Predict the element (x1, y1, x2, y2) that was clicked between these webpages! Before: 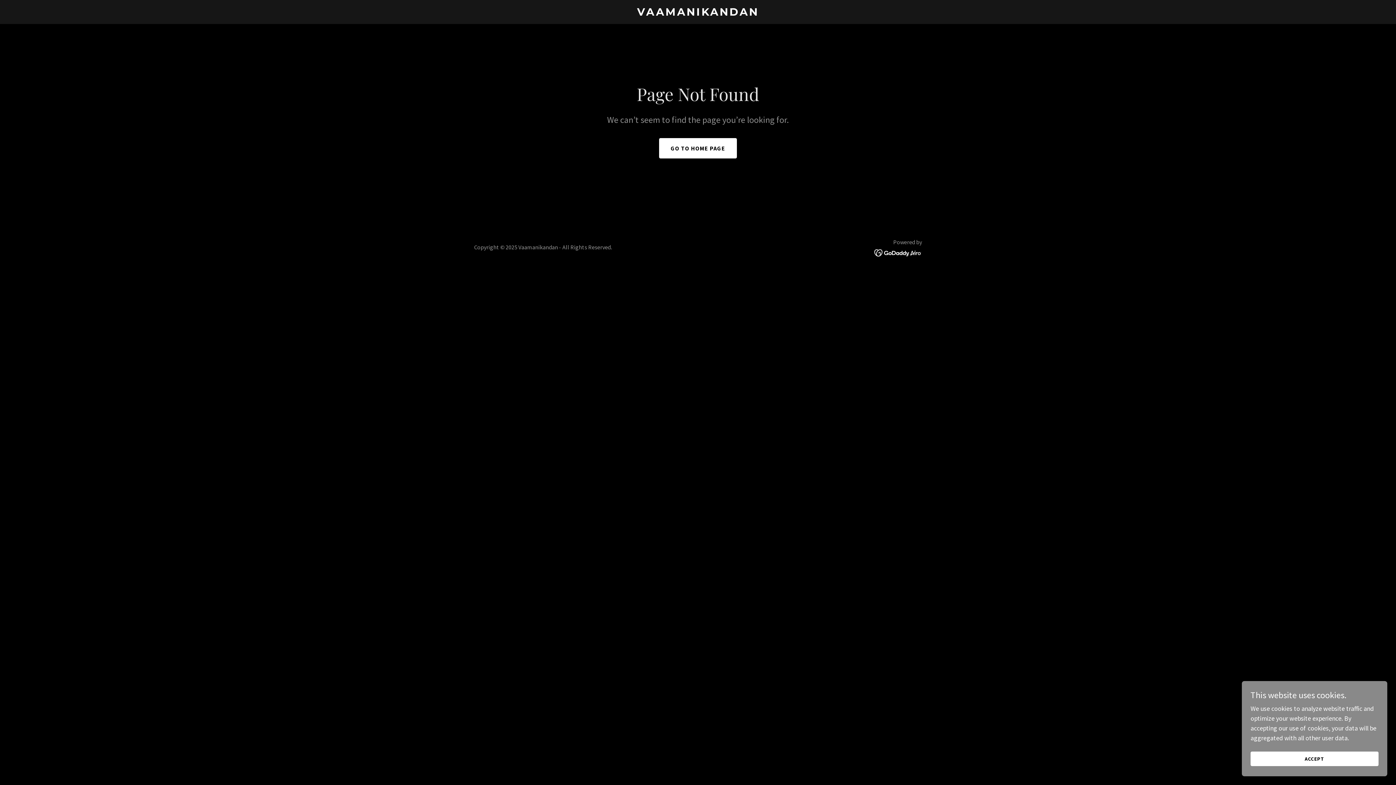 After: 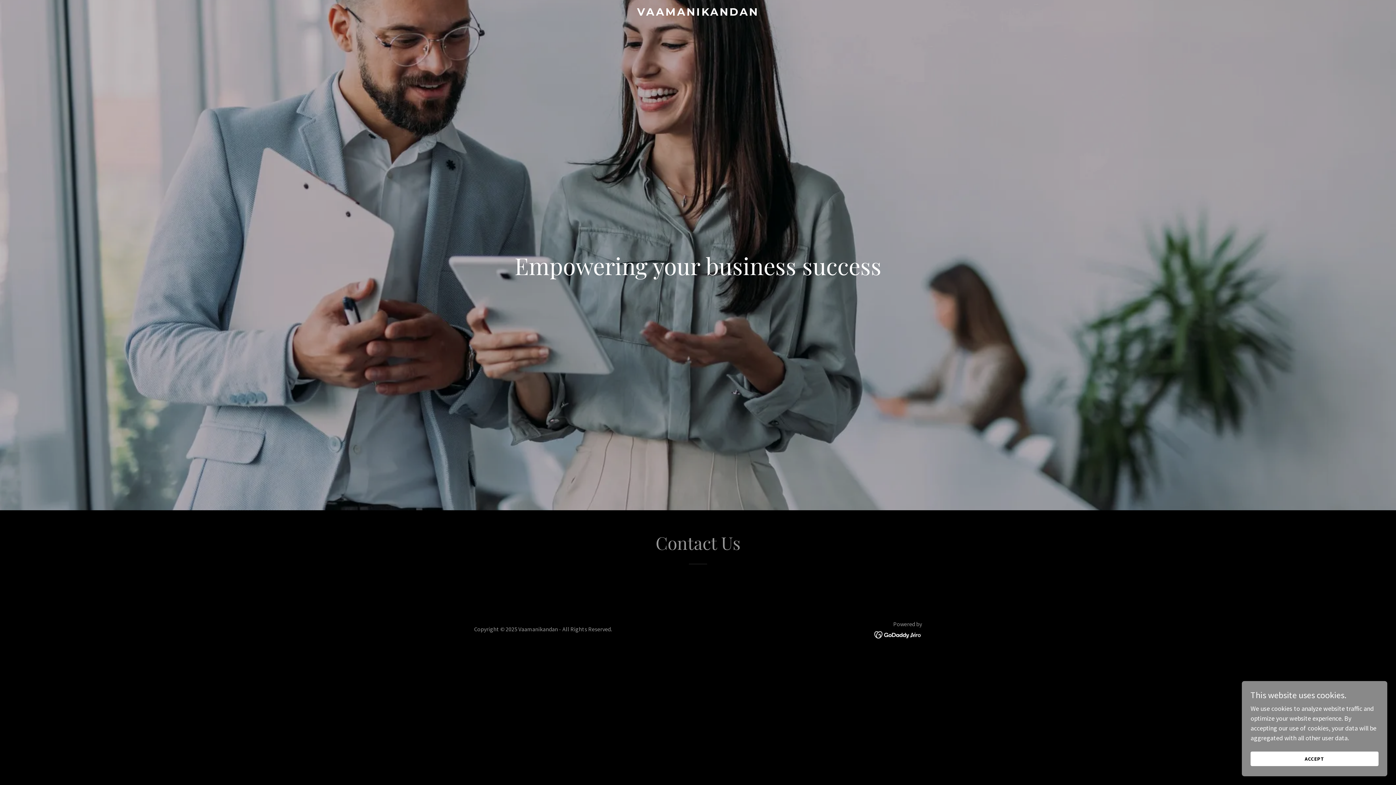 Action: label: GO TO HOME PAGE bbox: (659, 138, 737, 158)